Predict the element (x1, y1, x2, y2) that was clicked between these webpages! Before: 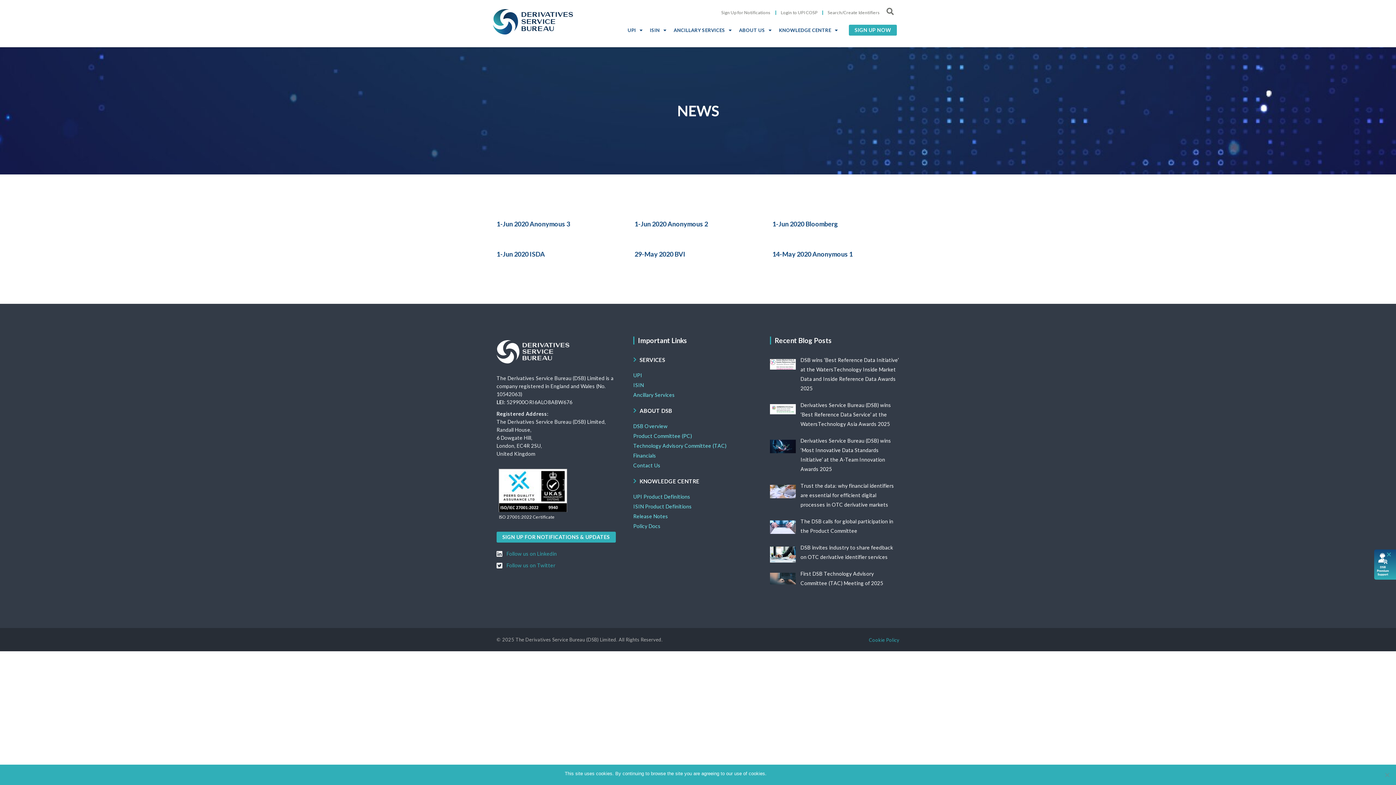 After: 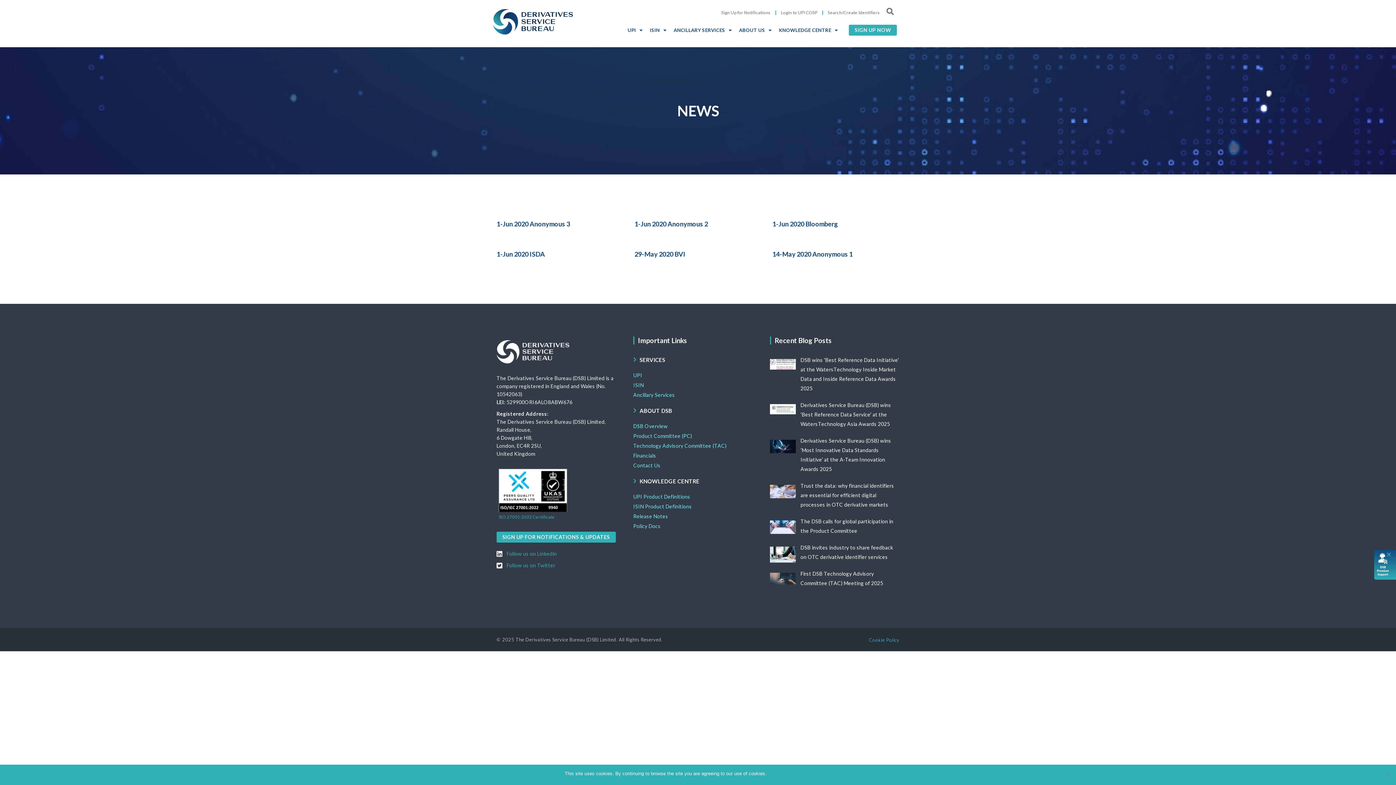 Action: bbox: (498, 515, 554, 519) label: ISO 27001:2022 Certificate